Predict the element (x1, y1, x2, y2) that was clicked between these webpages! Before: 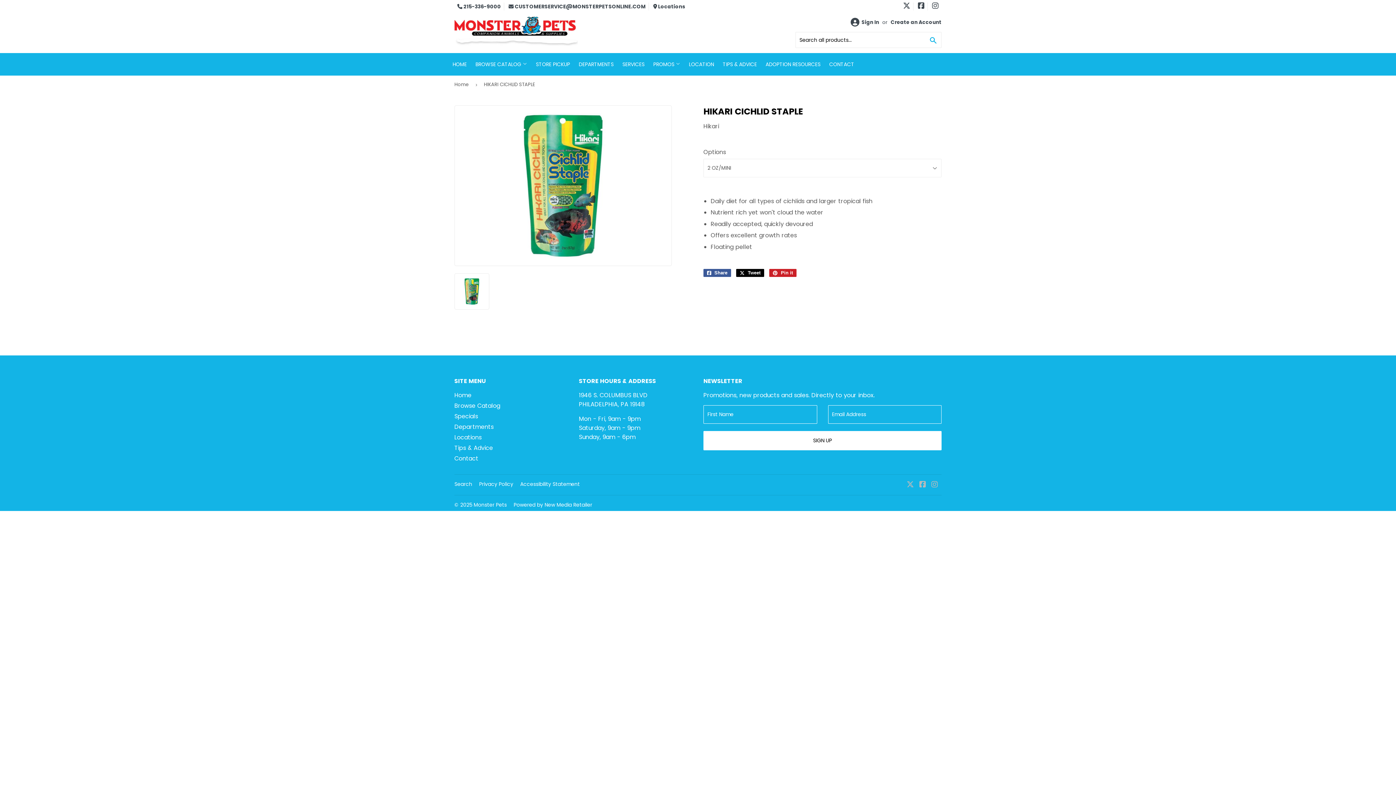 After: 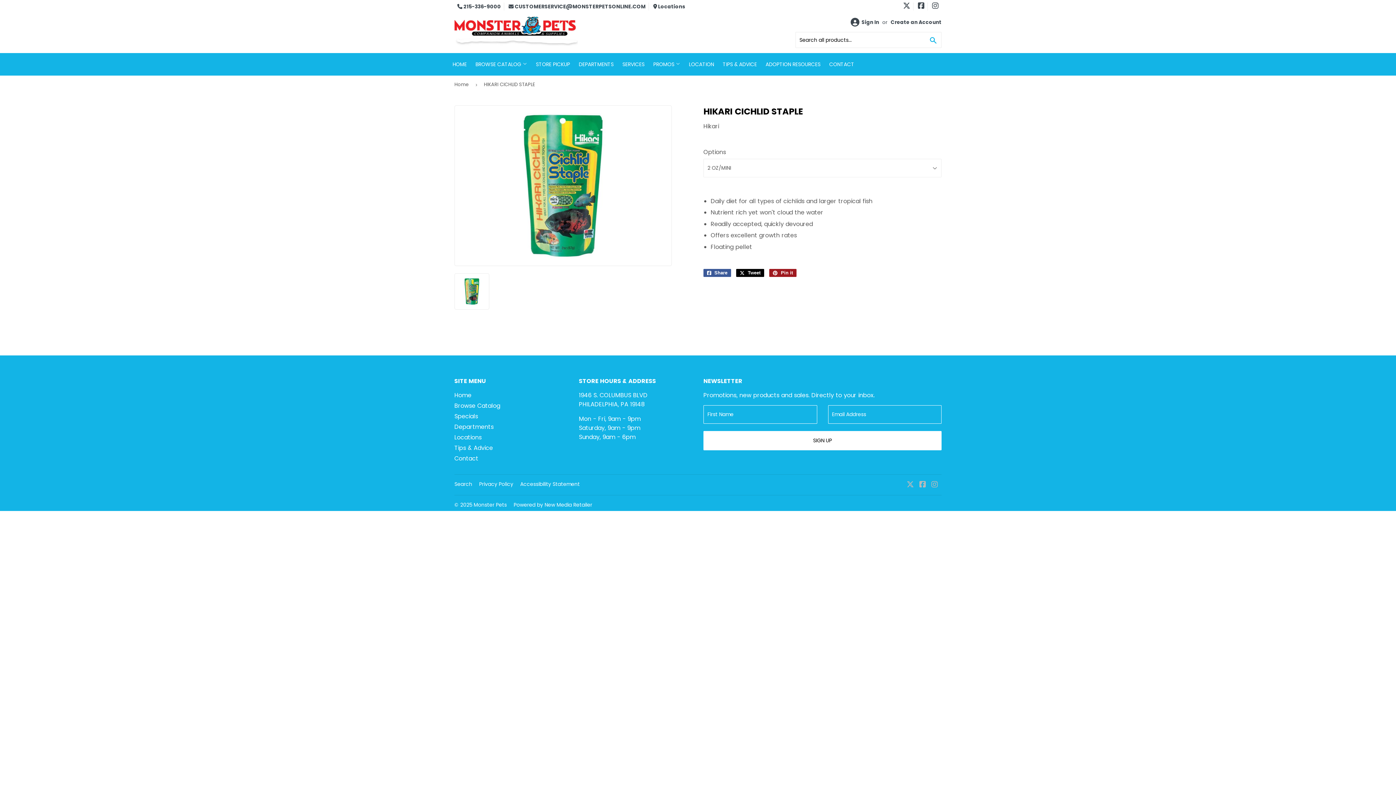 Action: bbox: (769, 268, 796, 276) label:  Pin it
Pin on Pinterest